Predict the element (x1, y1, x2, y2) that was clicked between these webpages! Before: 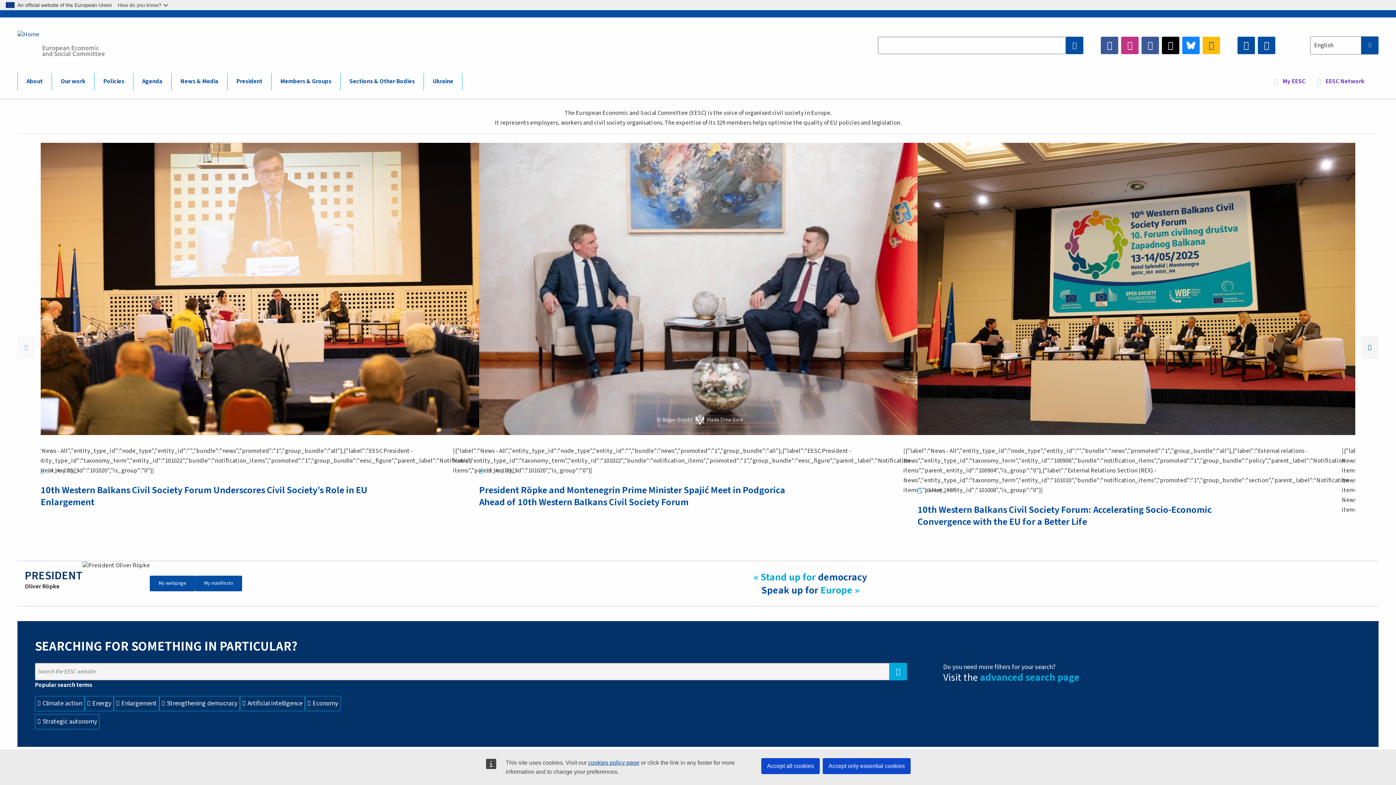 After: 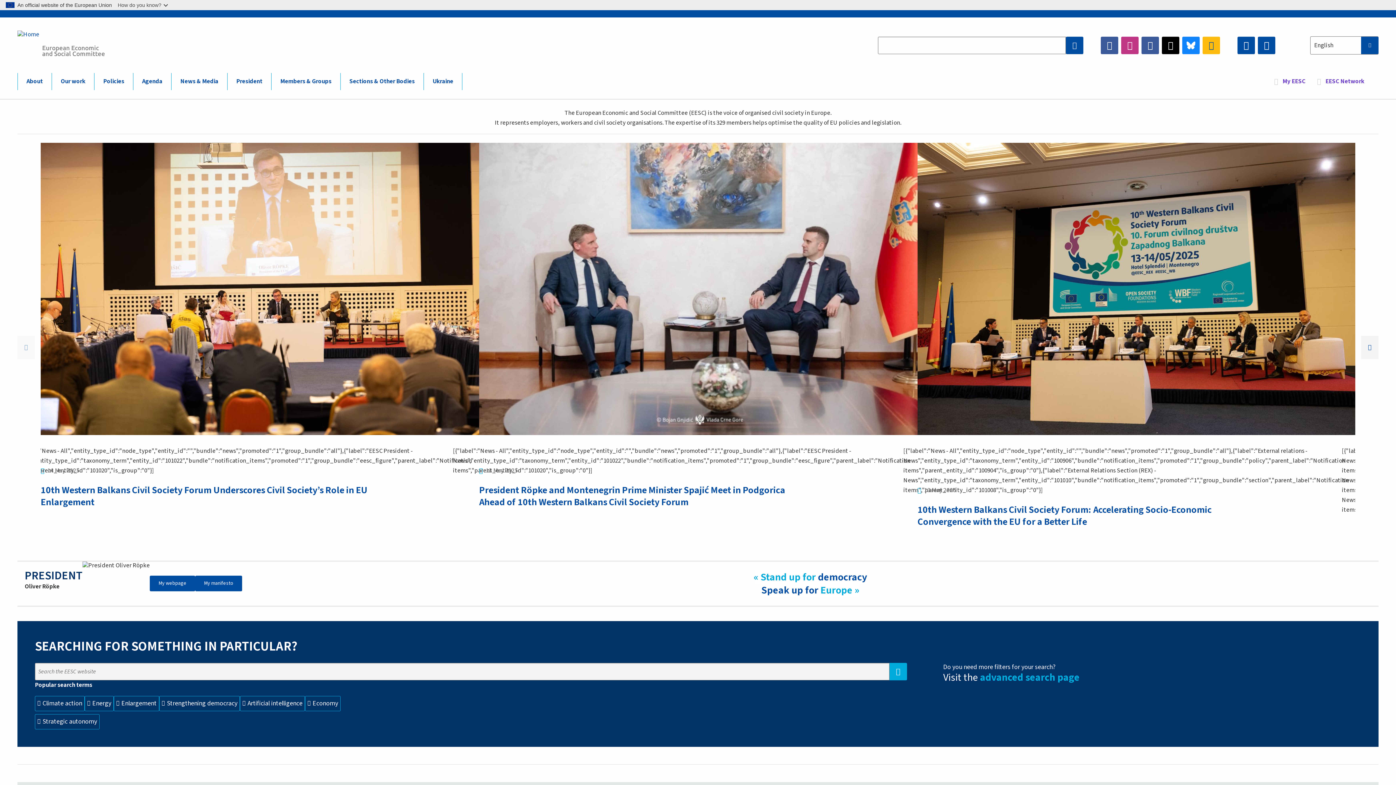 Action: bbox: (822, 758, 910, 774) label: Accept only essential cookies